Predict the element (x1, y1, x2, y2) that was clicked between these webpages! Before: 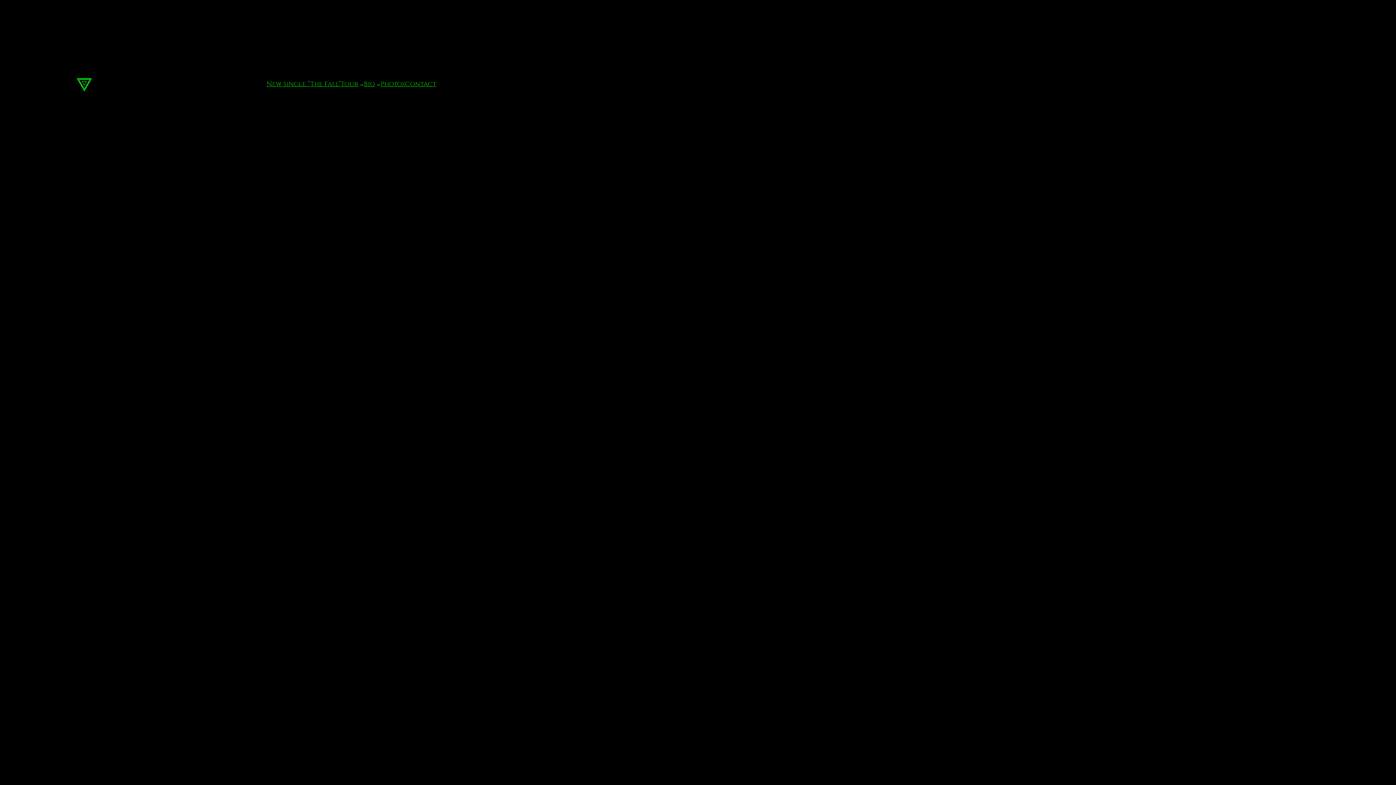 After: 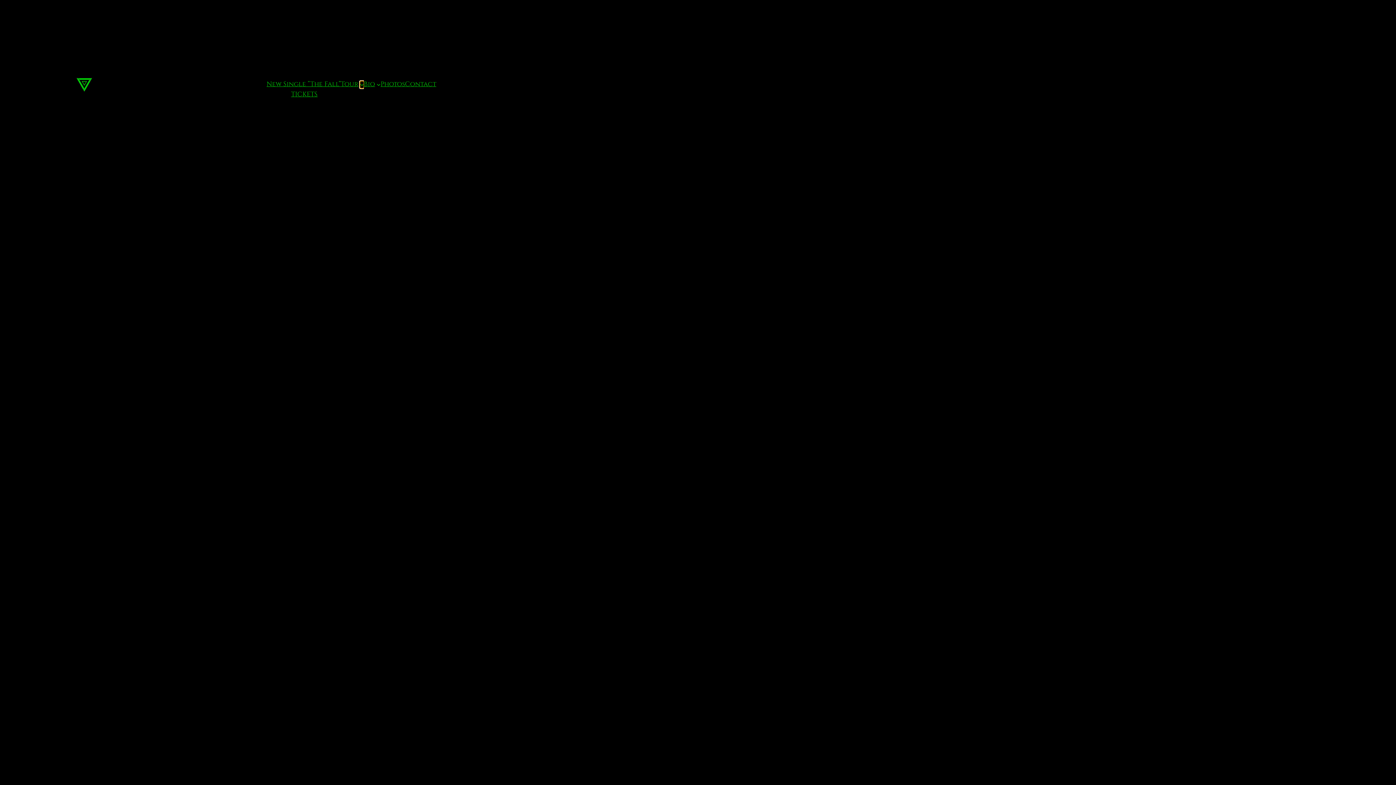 Action: bbox: (359, 82, 363, 86) label: Tour submenu